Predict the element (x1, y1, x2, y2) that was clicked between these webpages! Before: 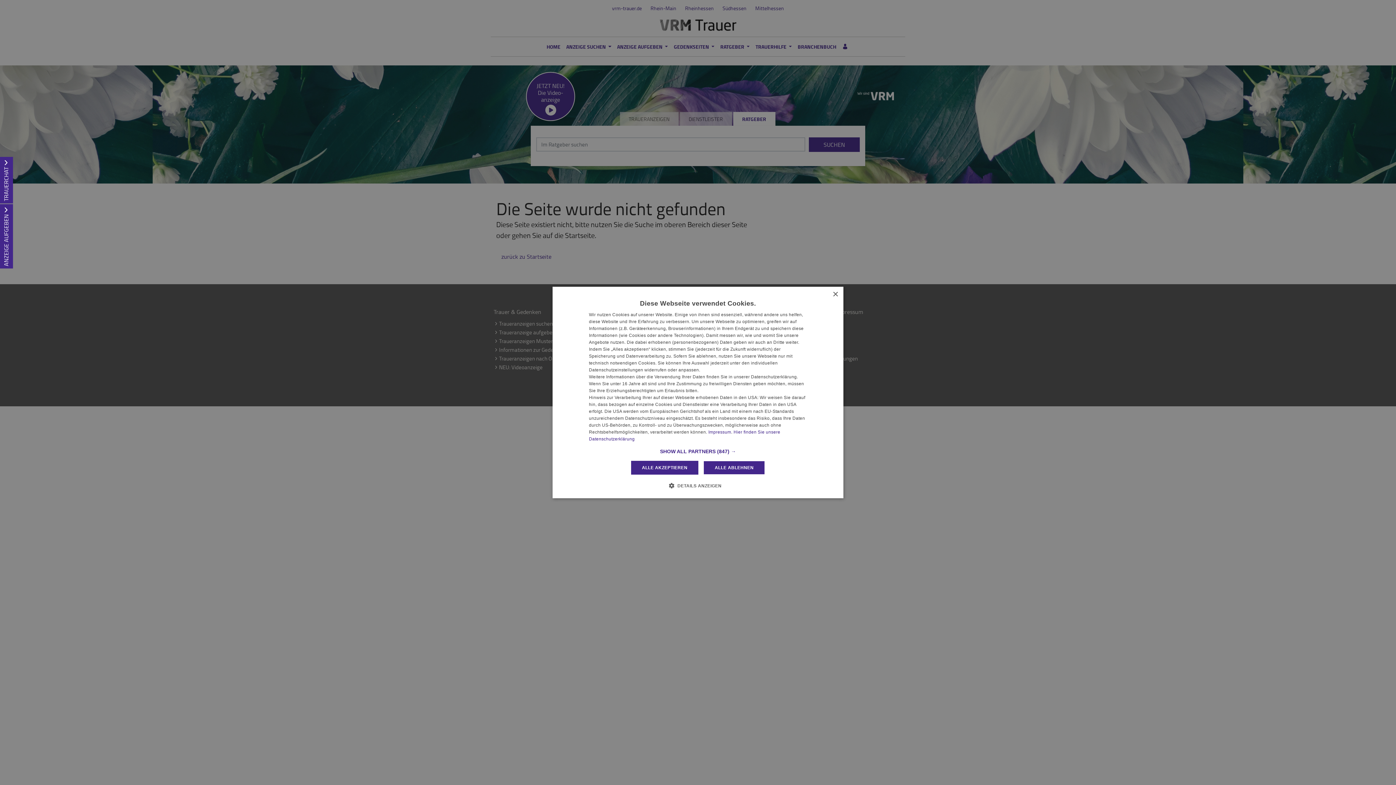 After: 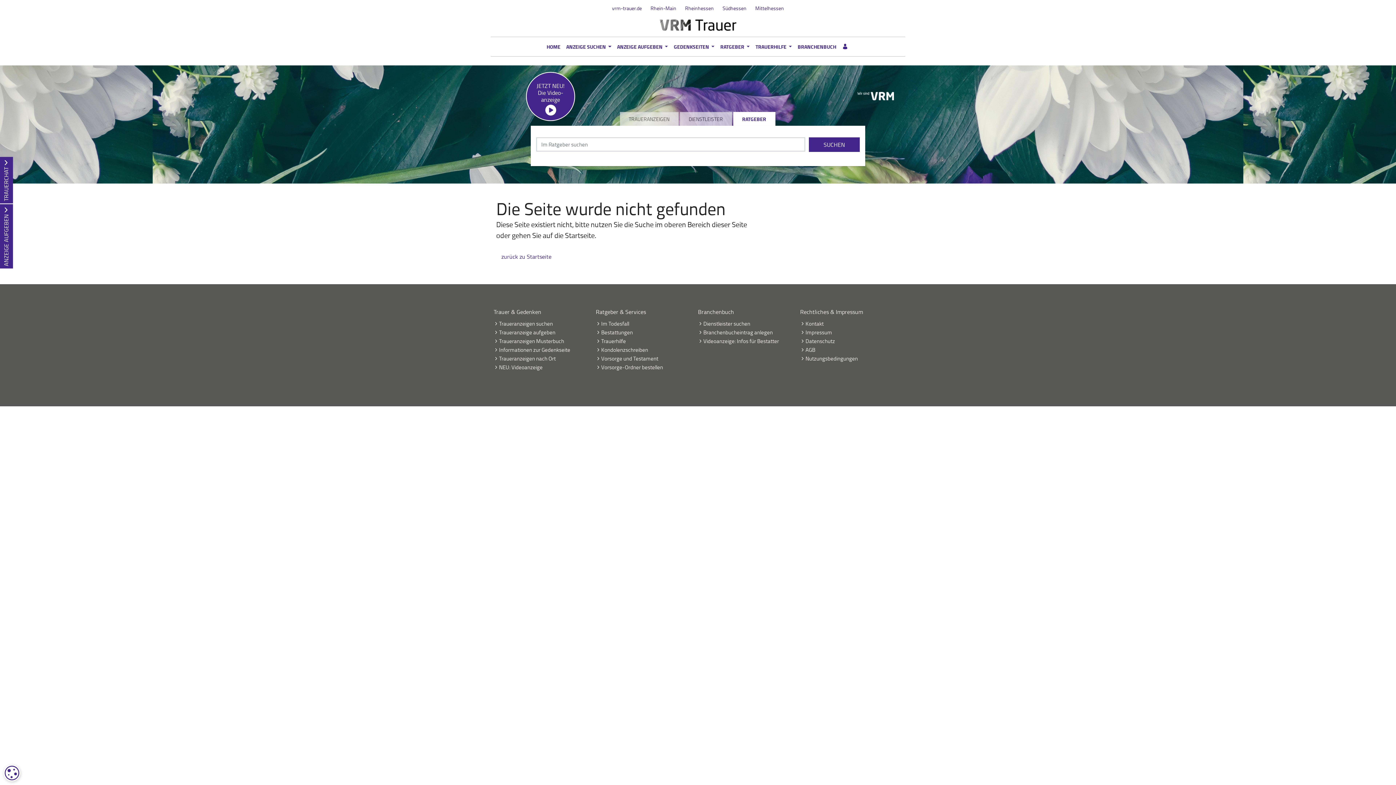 Action: label: Close bbox: (832, 292, 838, 297)